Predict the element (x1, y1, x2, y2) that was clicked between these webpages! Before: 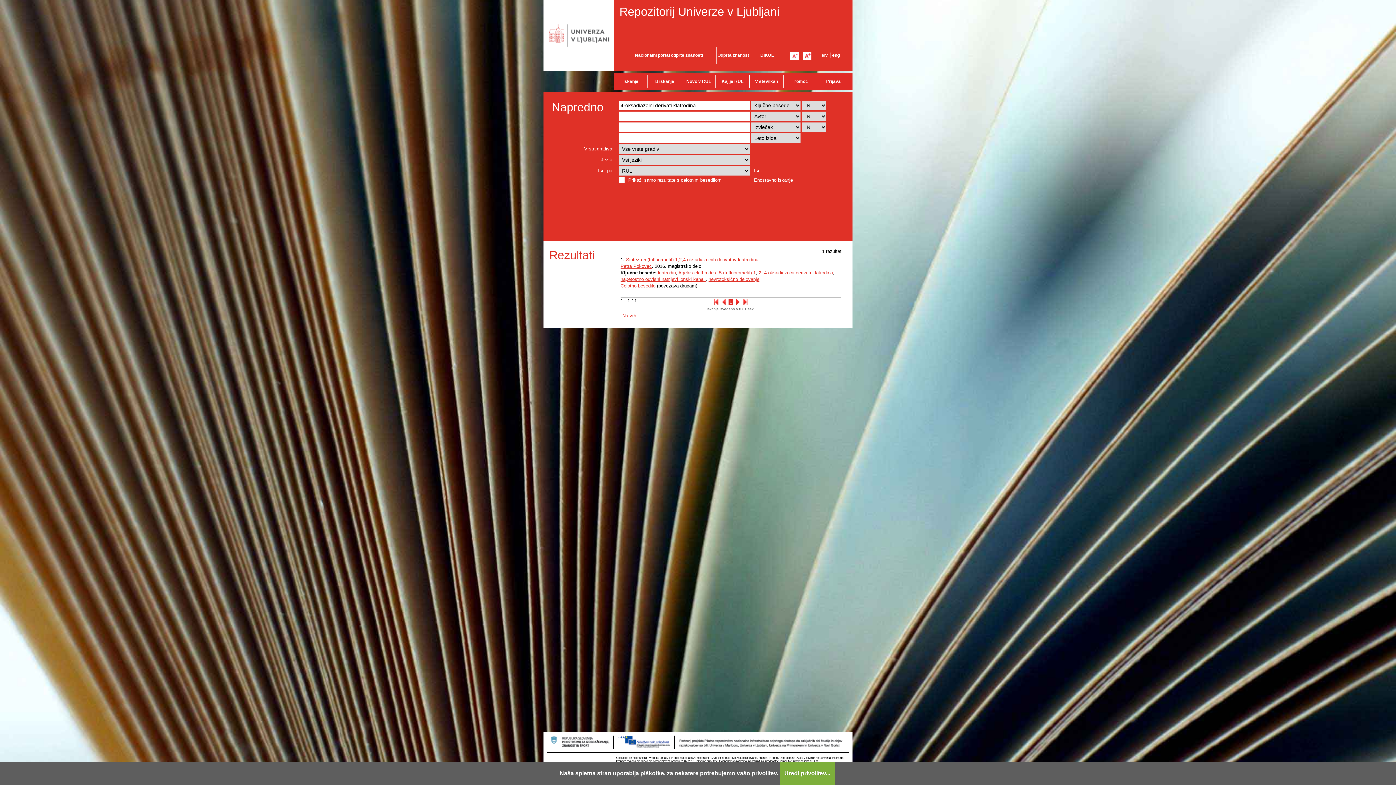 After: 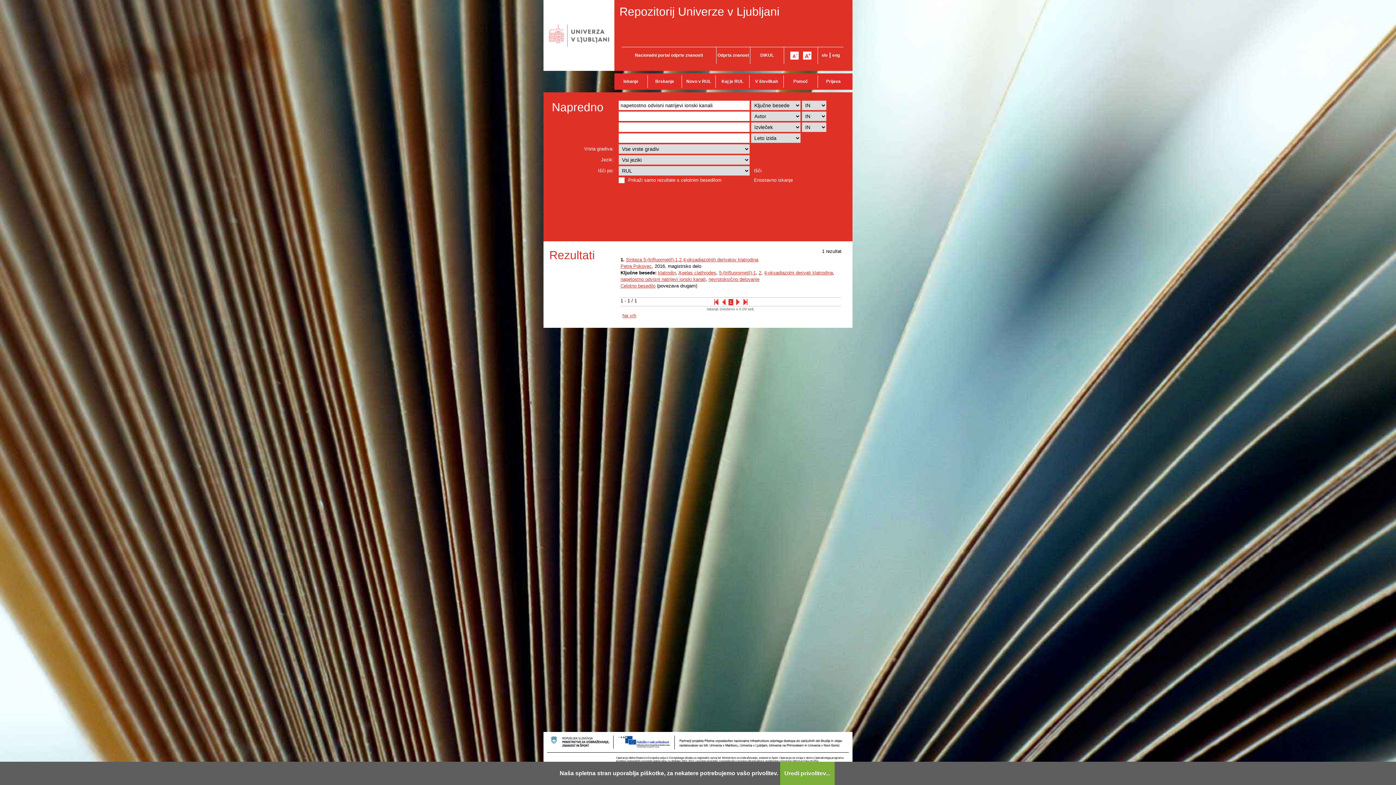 Action: bbox: (620, 276, 705, 282) label: napetostno odvisni natrijevi ionski kanali